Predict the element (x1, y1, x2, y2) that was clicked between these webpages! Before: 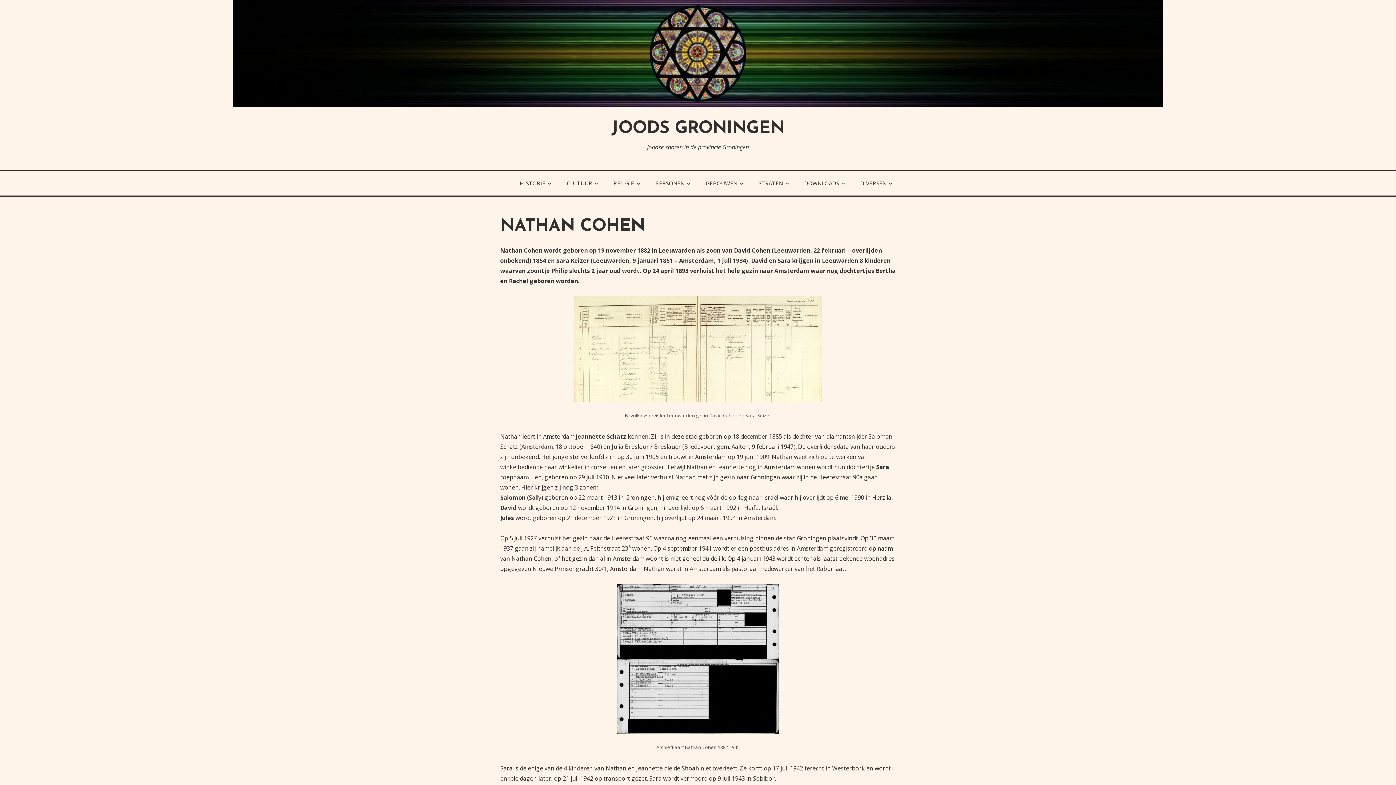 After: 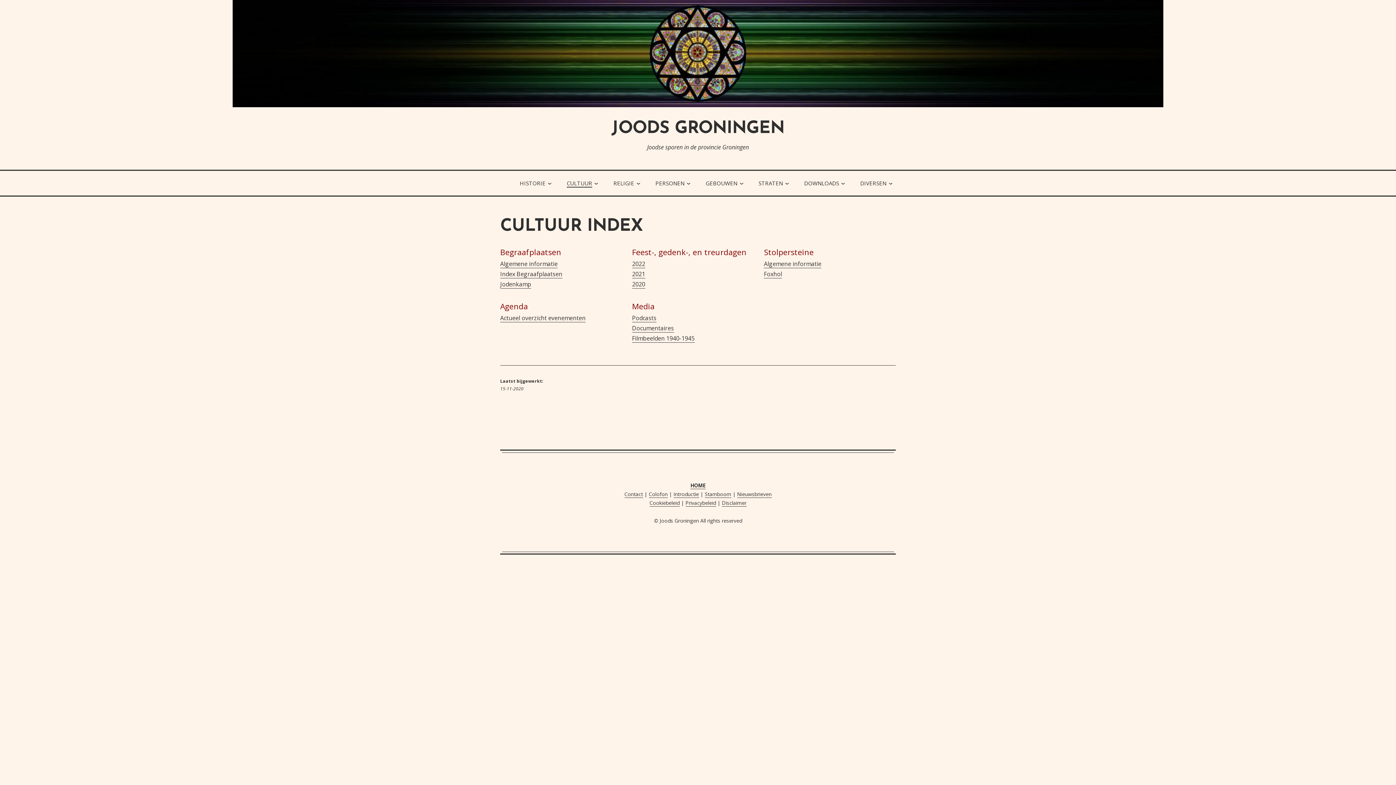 Action: label: CULTUUR bbox: (566, 179, 592, 186)